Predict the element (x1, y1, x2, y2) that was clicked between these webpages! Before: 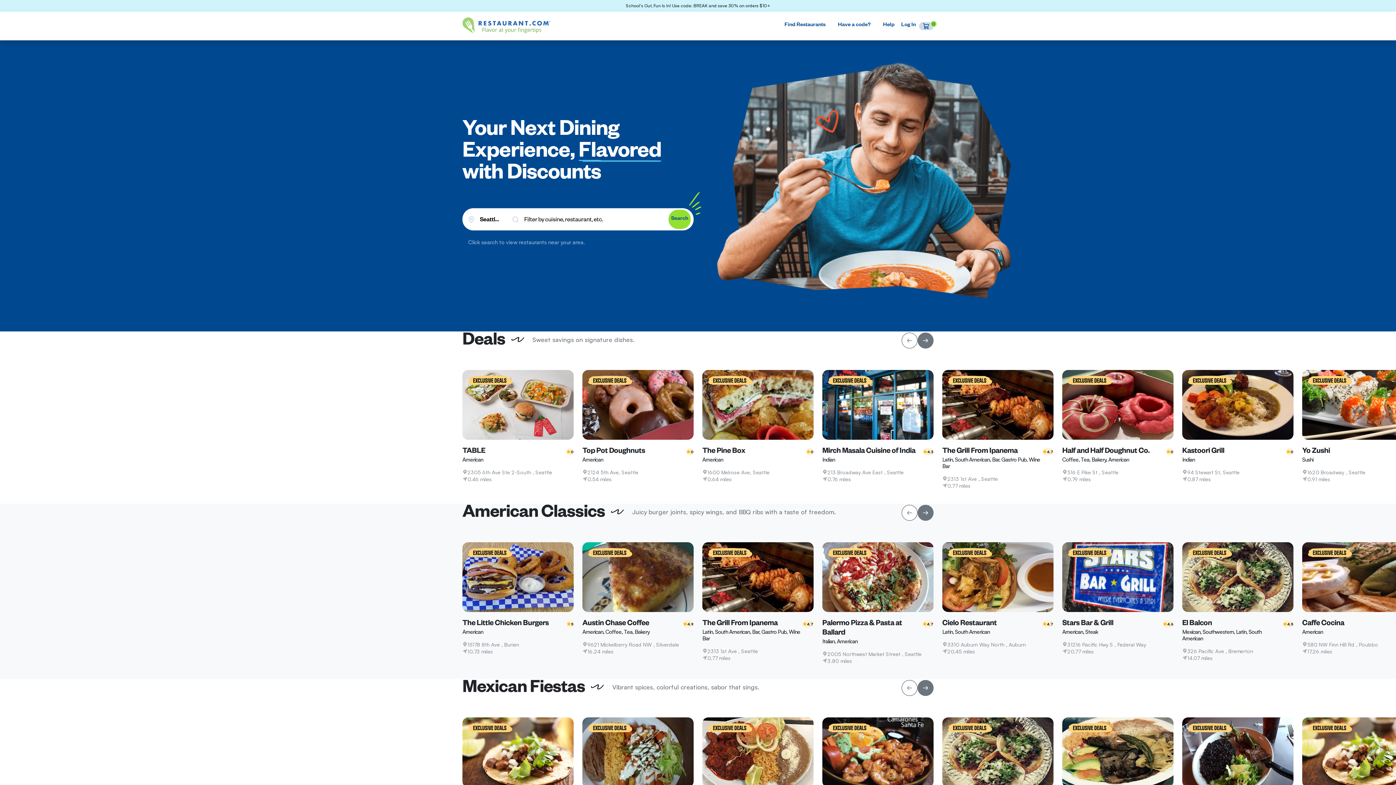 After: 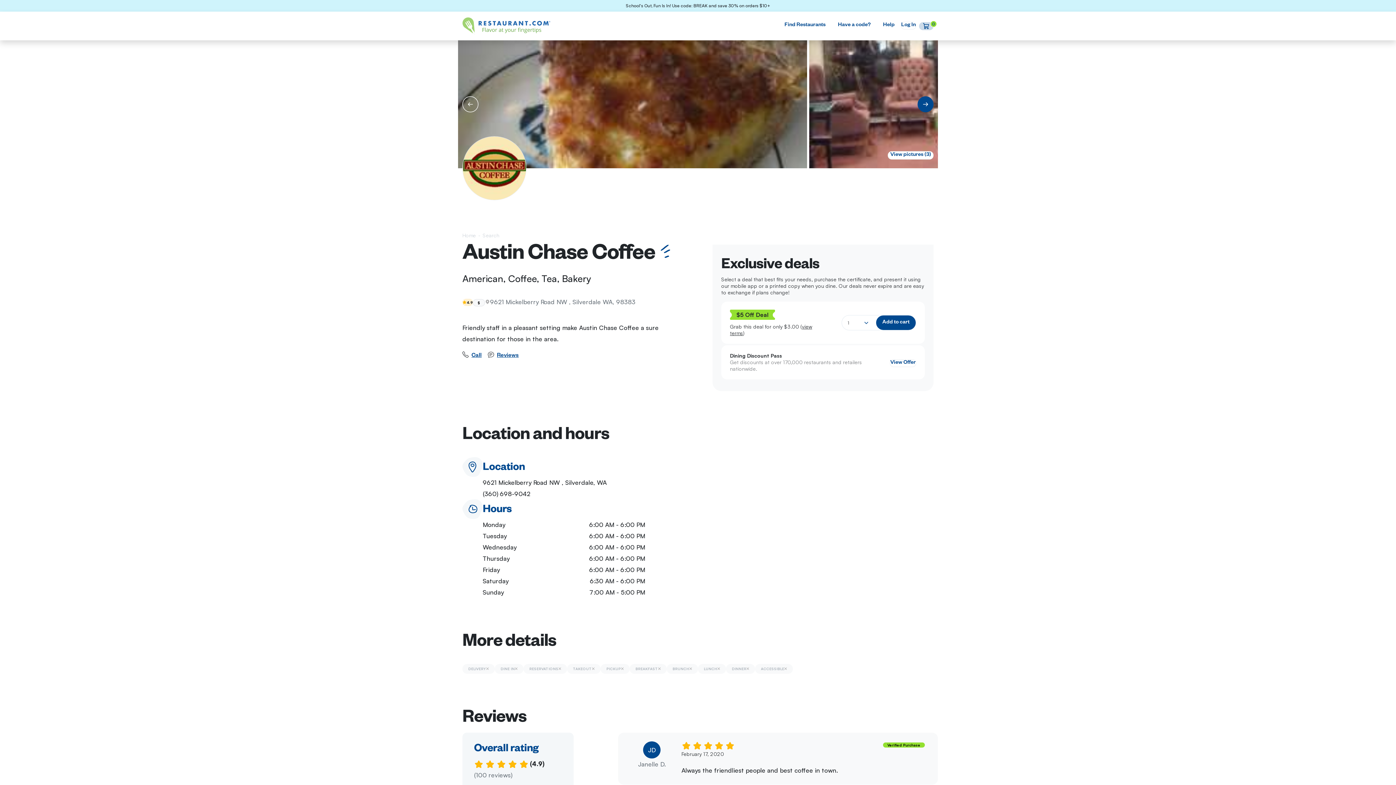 Action: label: Austin Chase Coffee bbox: (582, 620, 649, 628)